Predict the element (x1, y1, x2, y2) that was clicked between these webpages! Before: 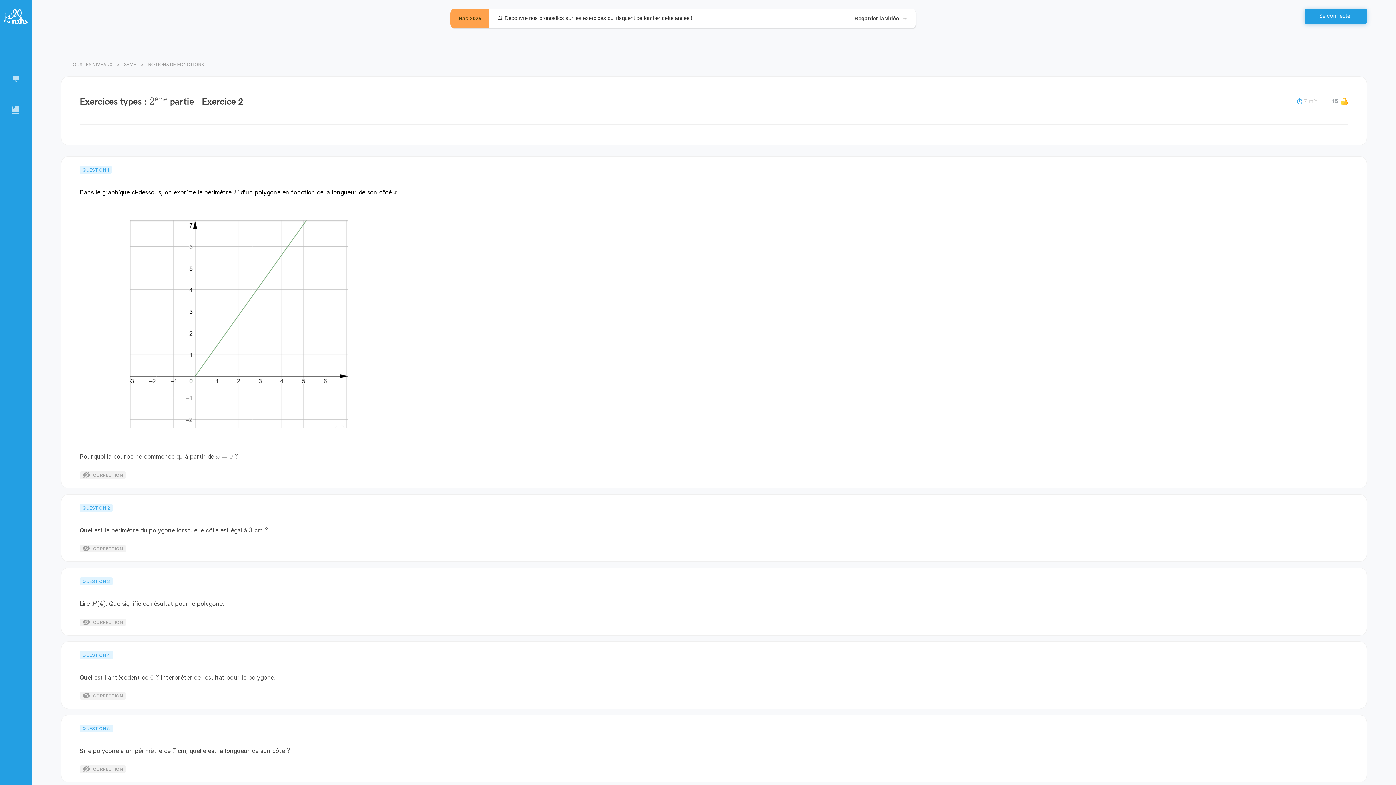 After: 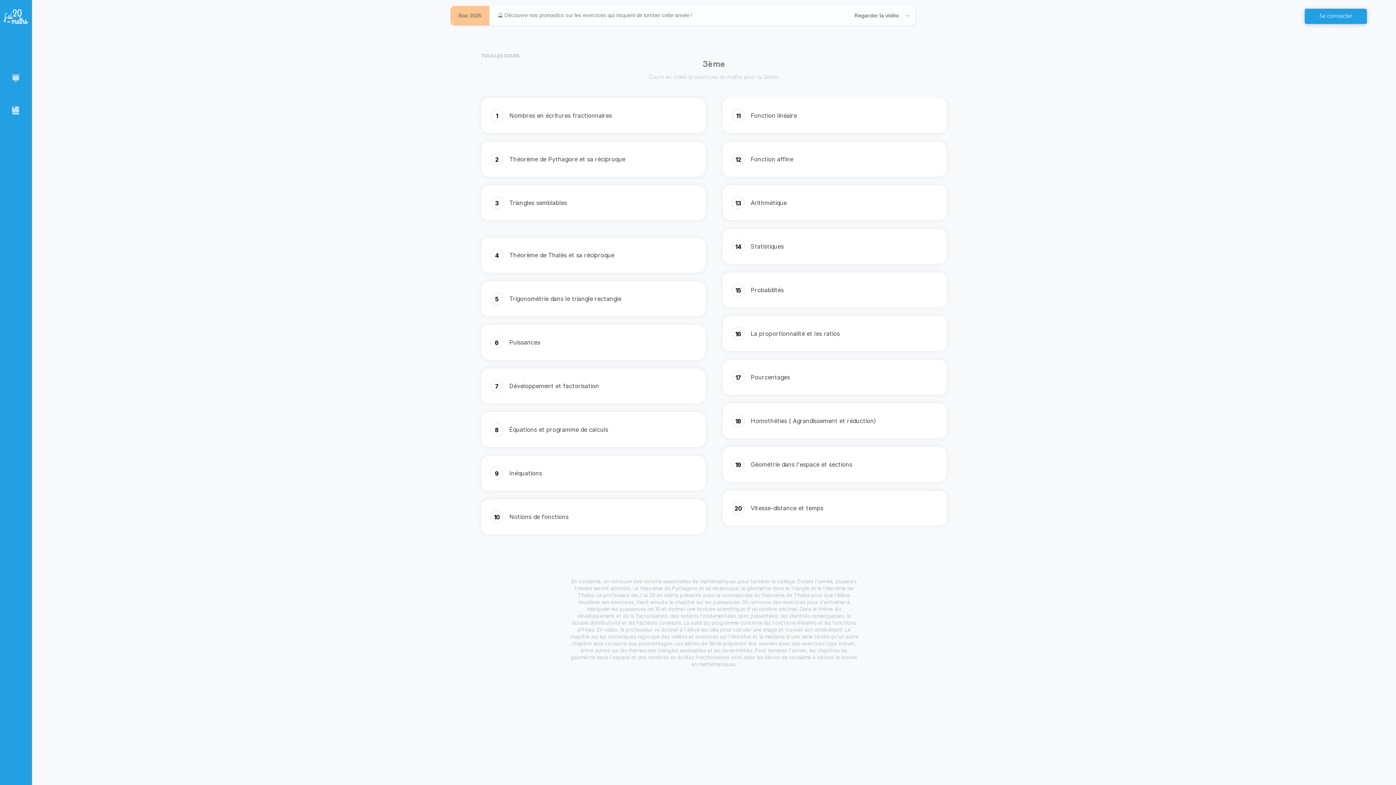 Action: label: 3ÈME bbox: (124, 61, 136, 67)